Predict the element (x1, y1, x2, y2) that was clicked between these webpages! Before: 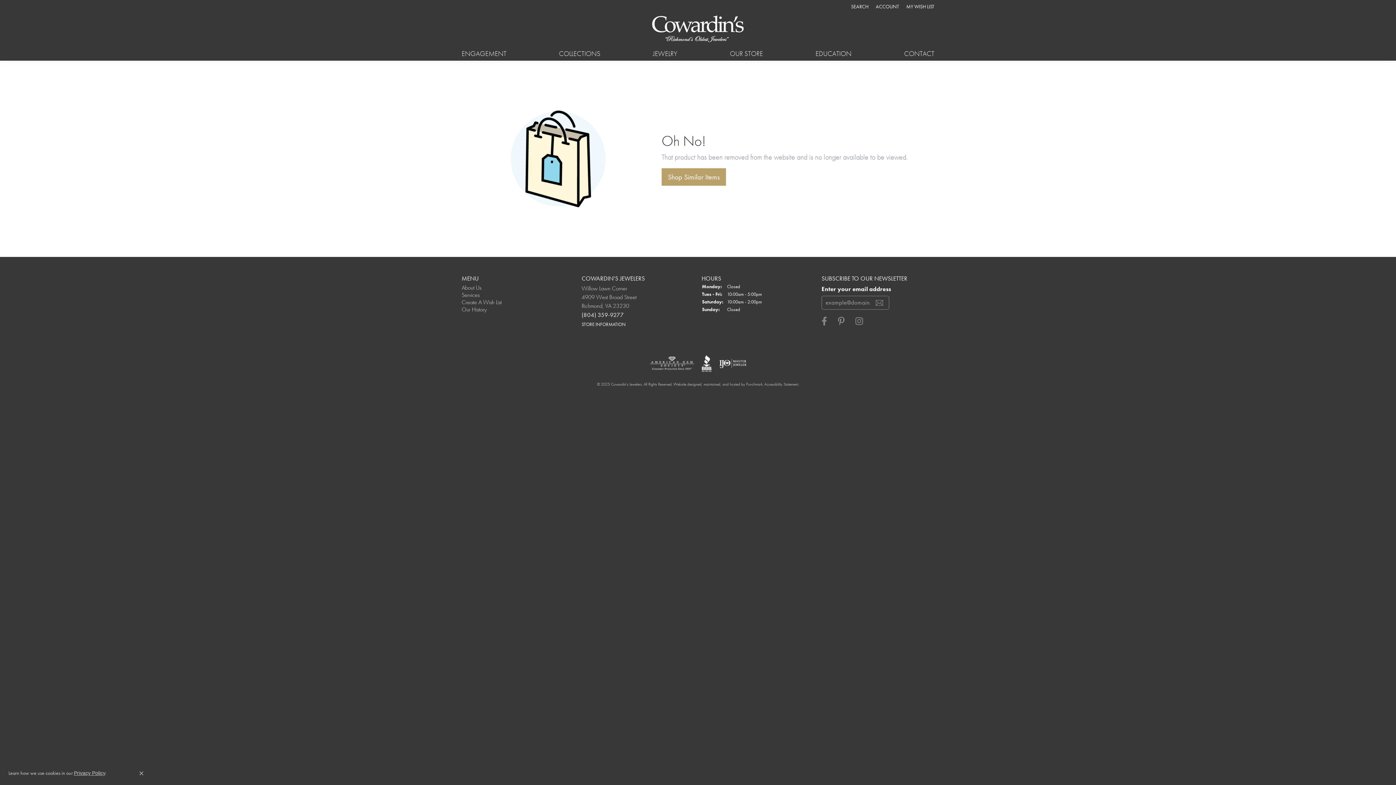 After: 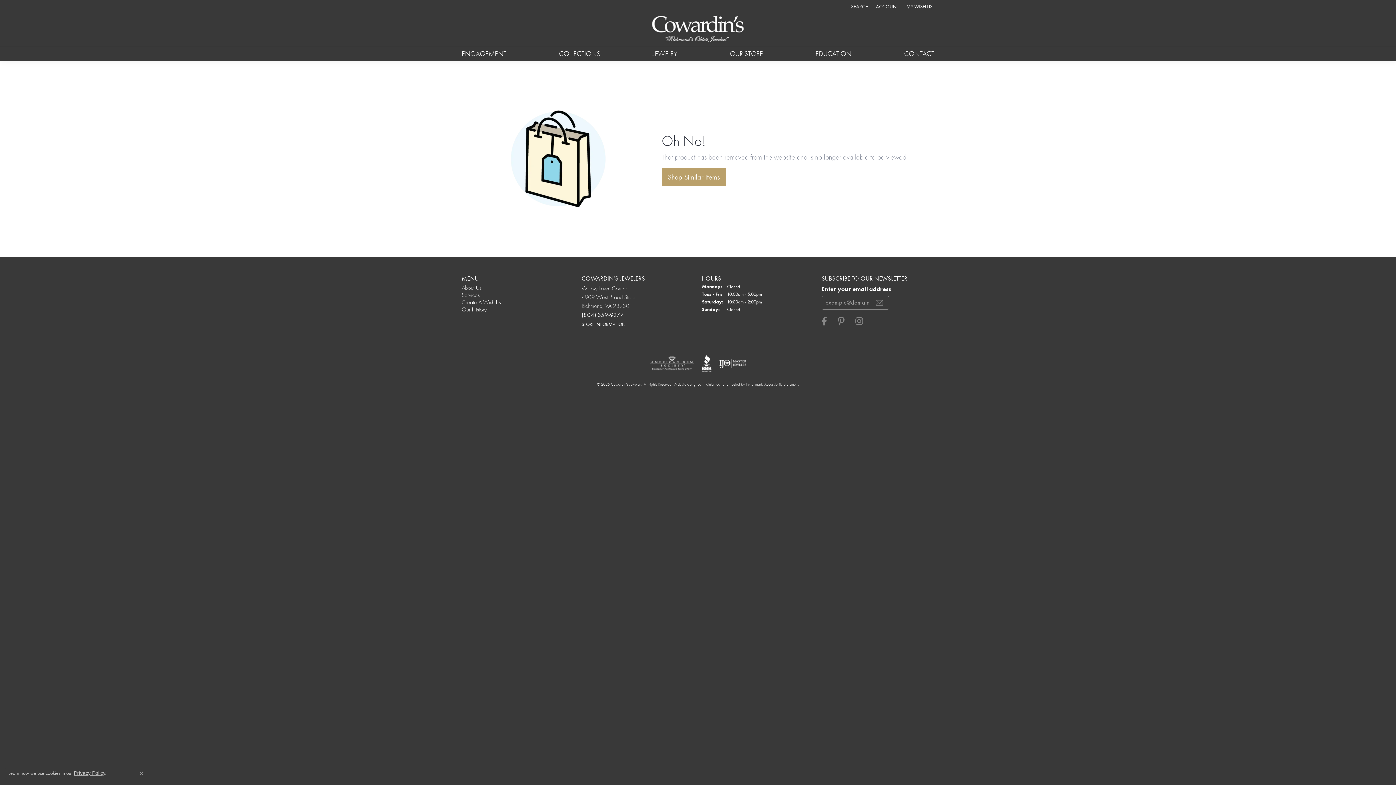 Action: bbox: (673, 381, 697, 387) label: Website designer